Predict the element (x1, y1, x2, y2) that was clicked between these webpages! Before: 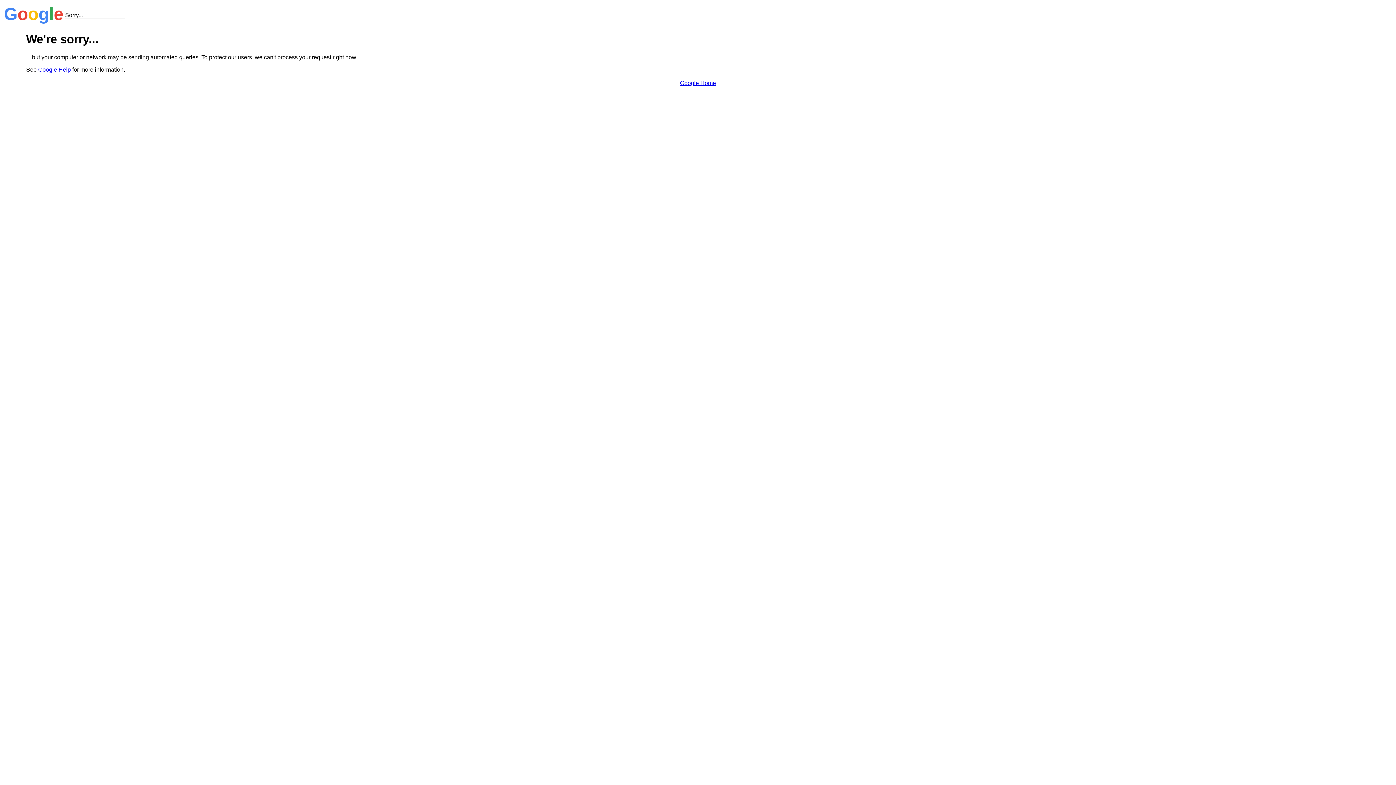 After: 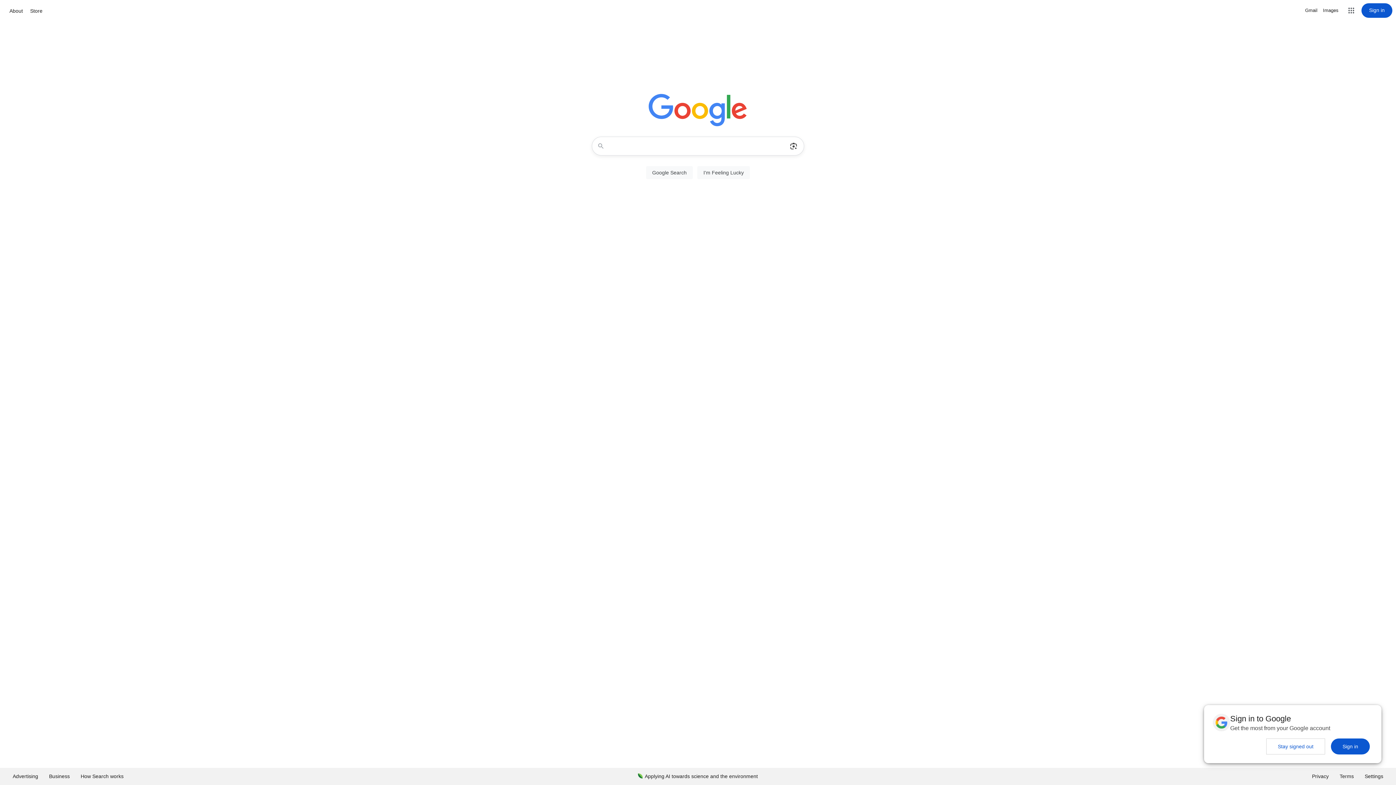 Action: label: Google Home bbox: (680, 79, 716, 86)